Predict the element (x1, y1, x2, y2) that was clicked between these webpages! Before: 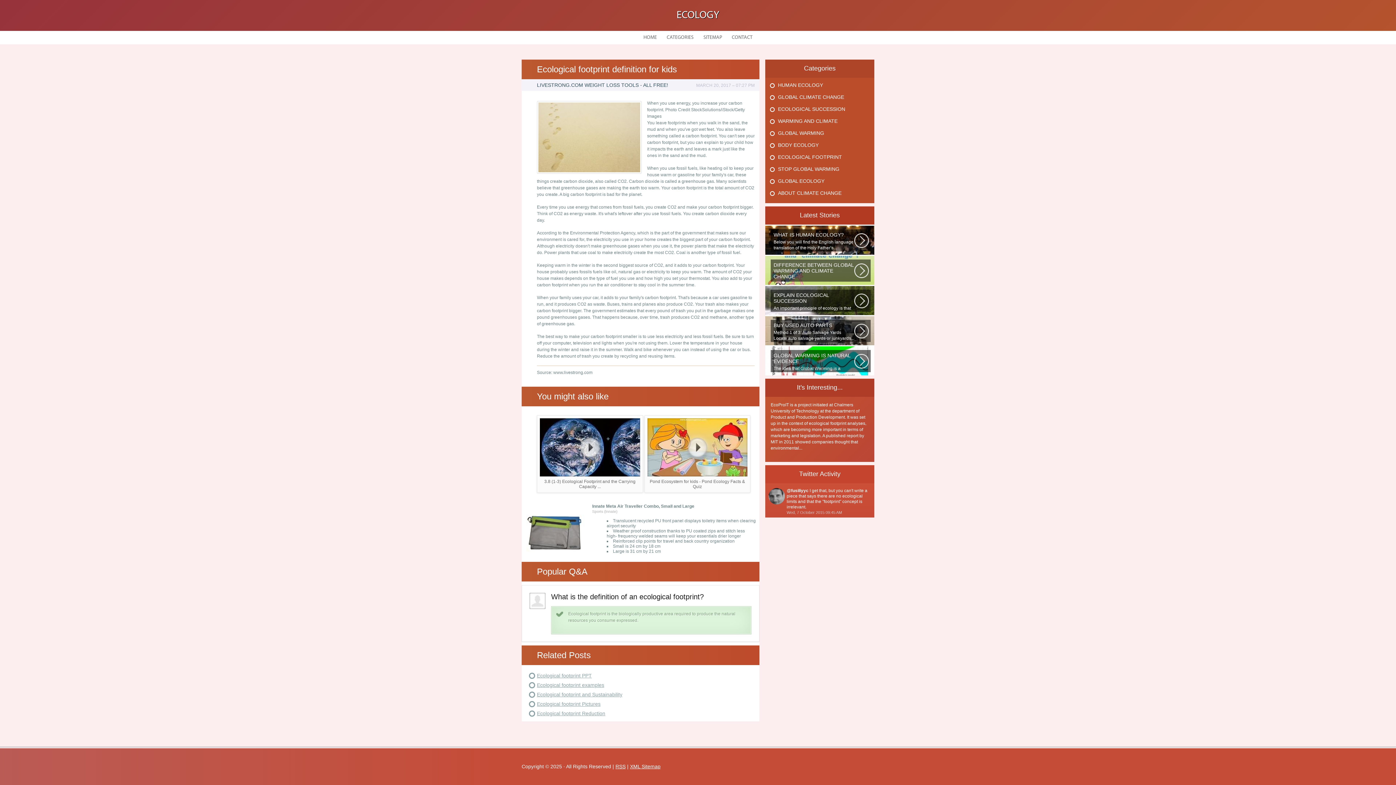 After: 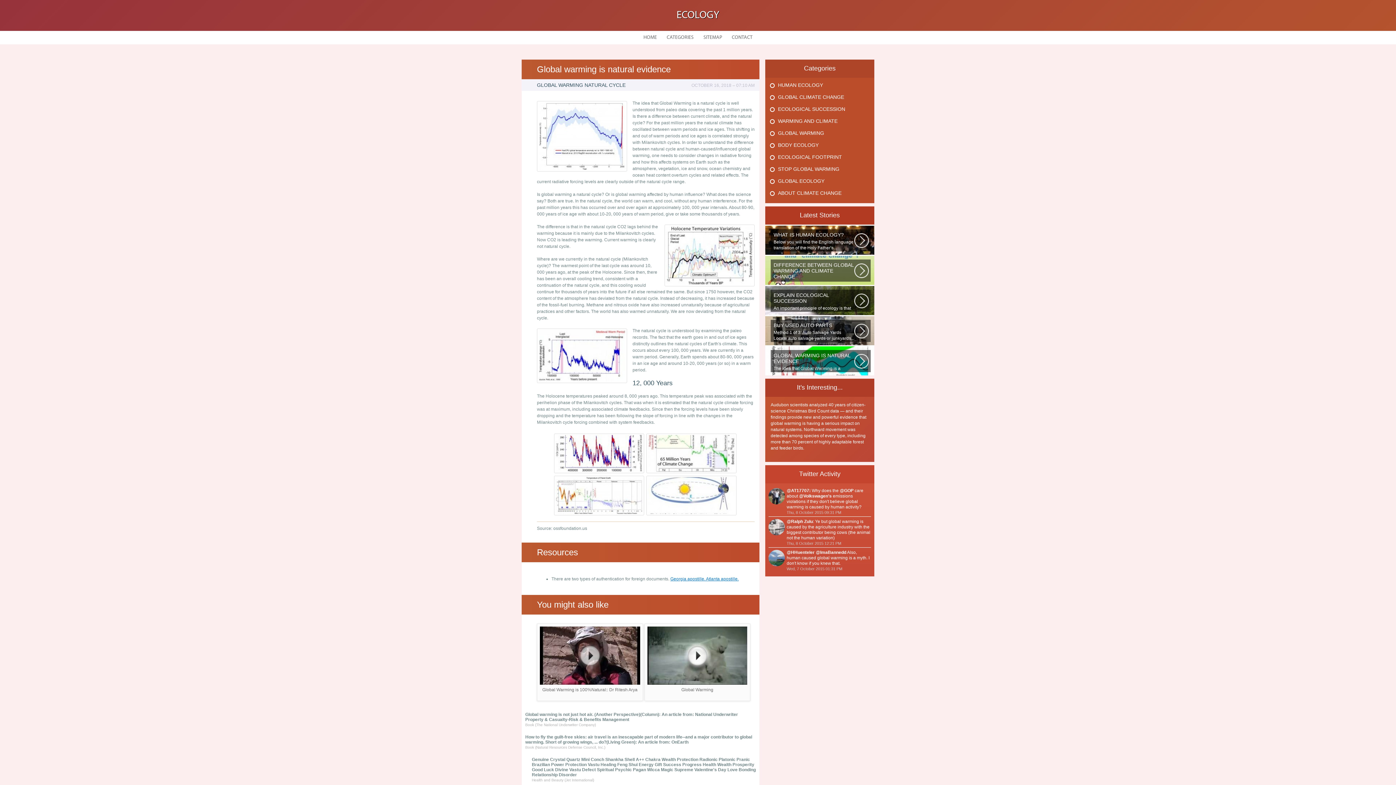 Action: bbox: (770, 350, 870, 372) label: GLOBAL WARMING IS NATURAL EVIDENCE
The idea that Global Warming is a natural cycle is well understood from...